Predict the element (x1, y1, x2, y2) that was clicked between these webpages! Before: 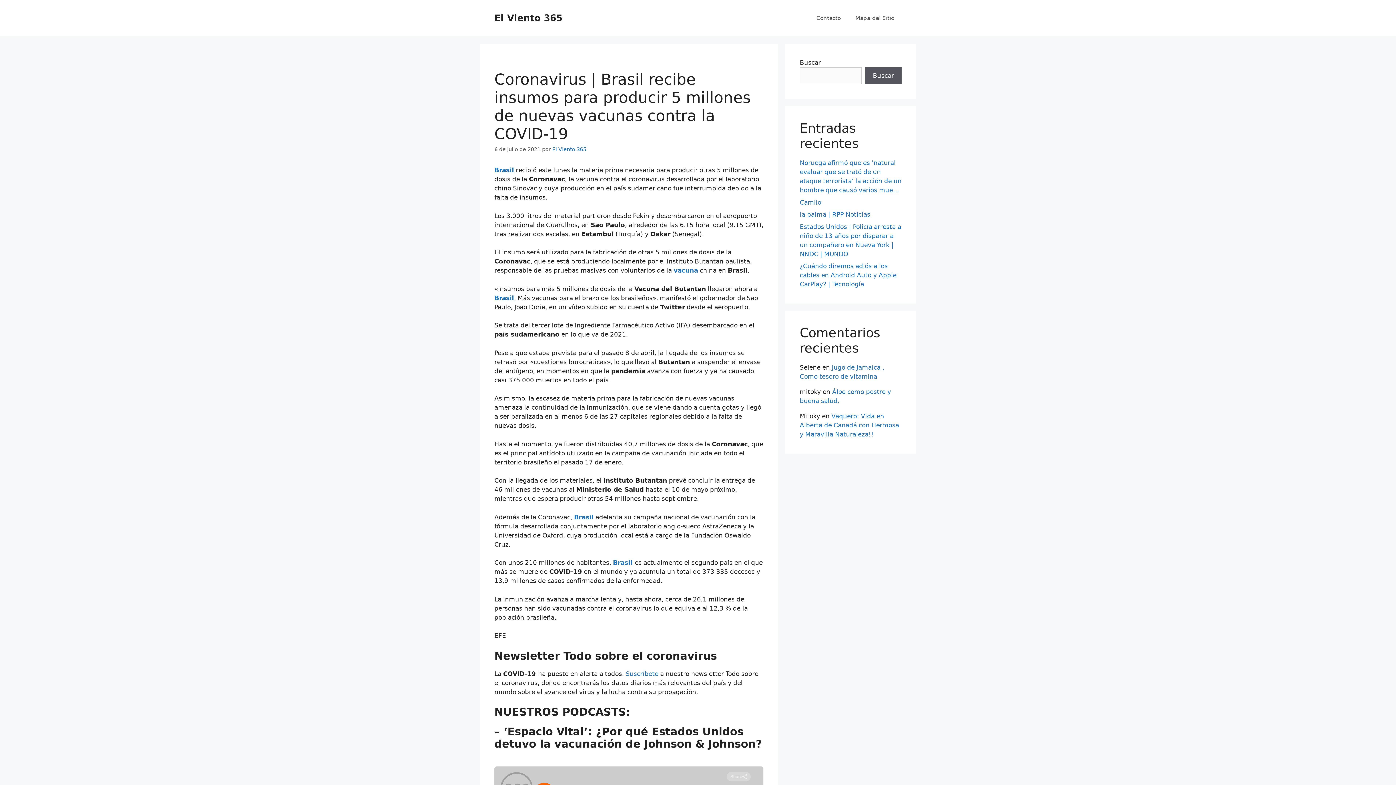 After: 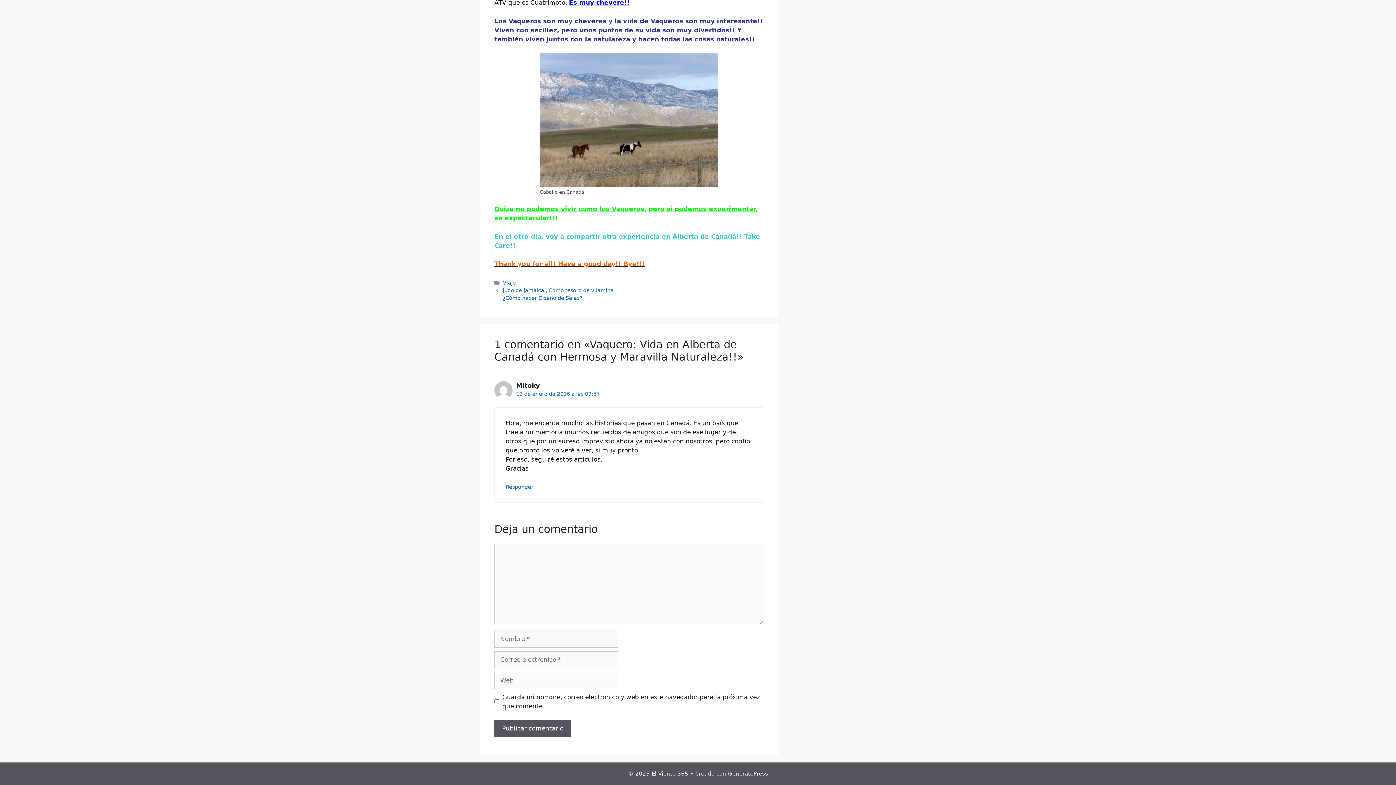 Action: label: Vaquero: Vida en Alberta de Canadá con Hermosa y Maravilla Naturaleza!! bbox: (800, 412, 899, 438)